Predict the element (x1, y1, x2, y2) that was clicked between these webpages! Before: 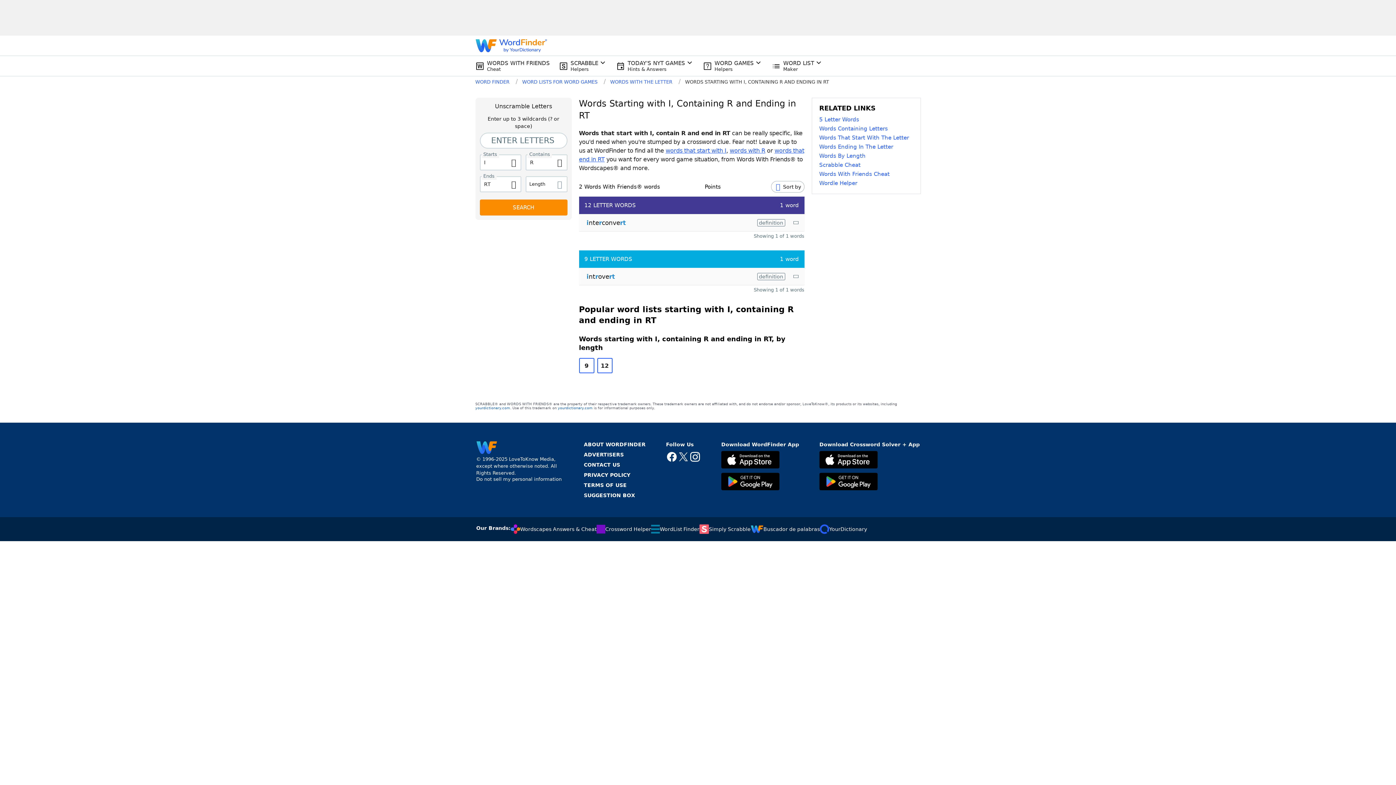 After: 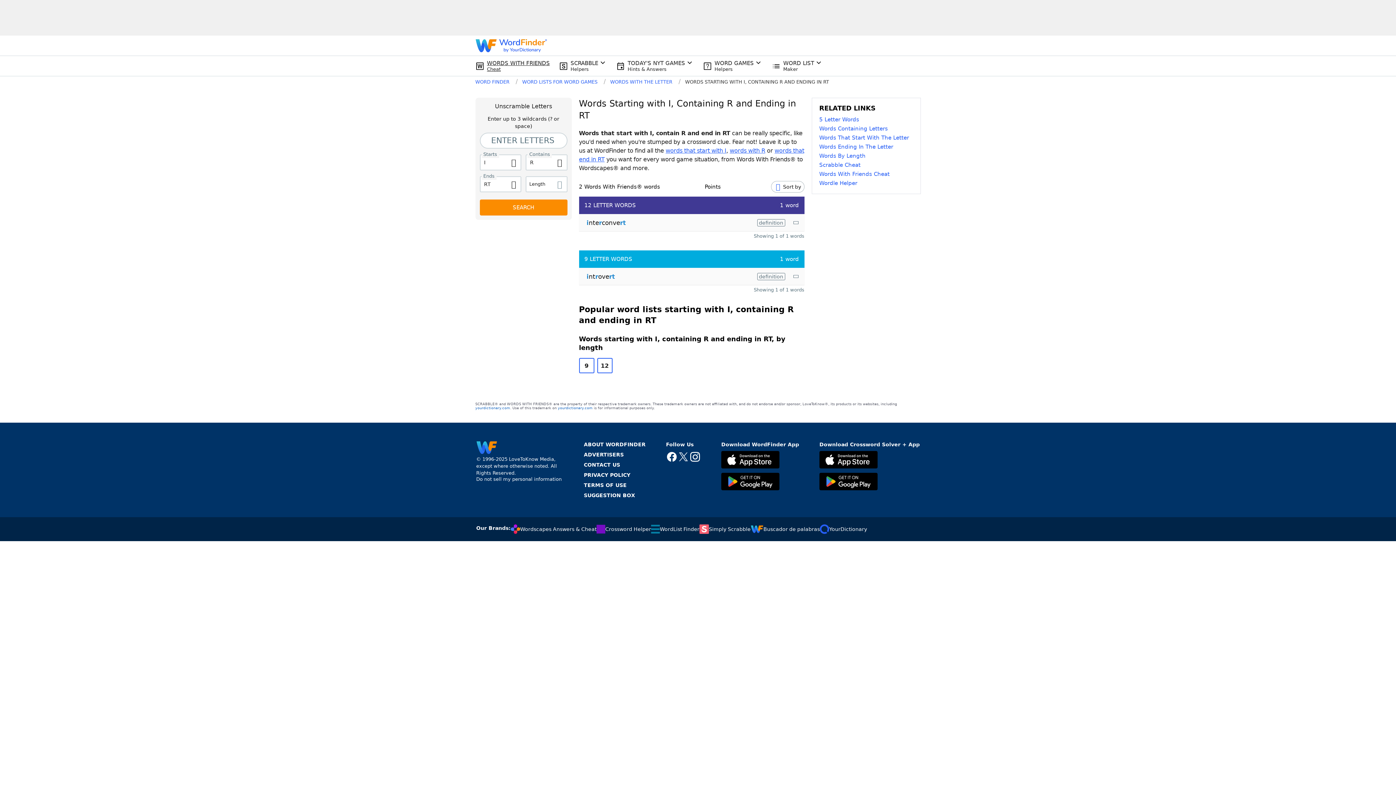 Action: label: WORDS WITH FRIENDS
Cheat bbox: (487, 60, 550, 72)